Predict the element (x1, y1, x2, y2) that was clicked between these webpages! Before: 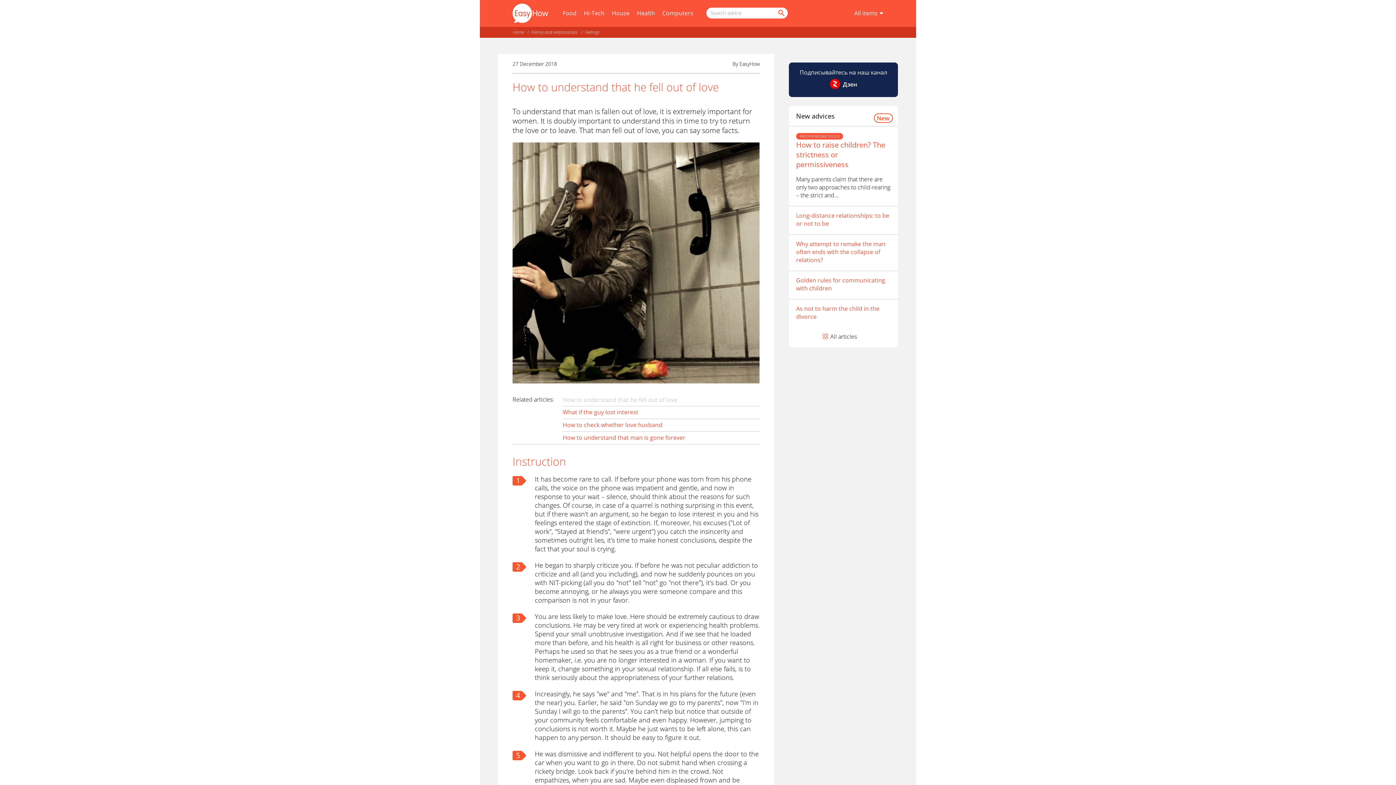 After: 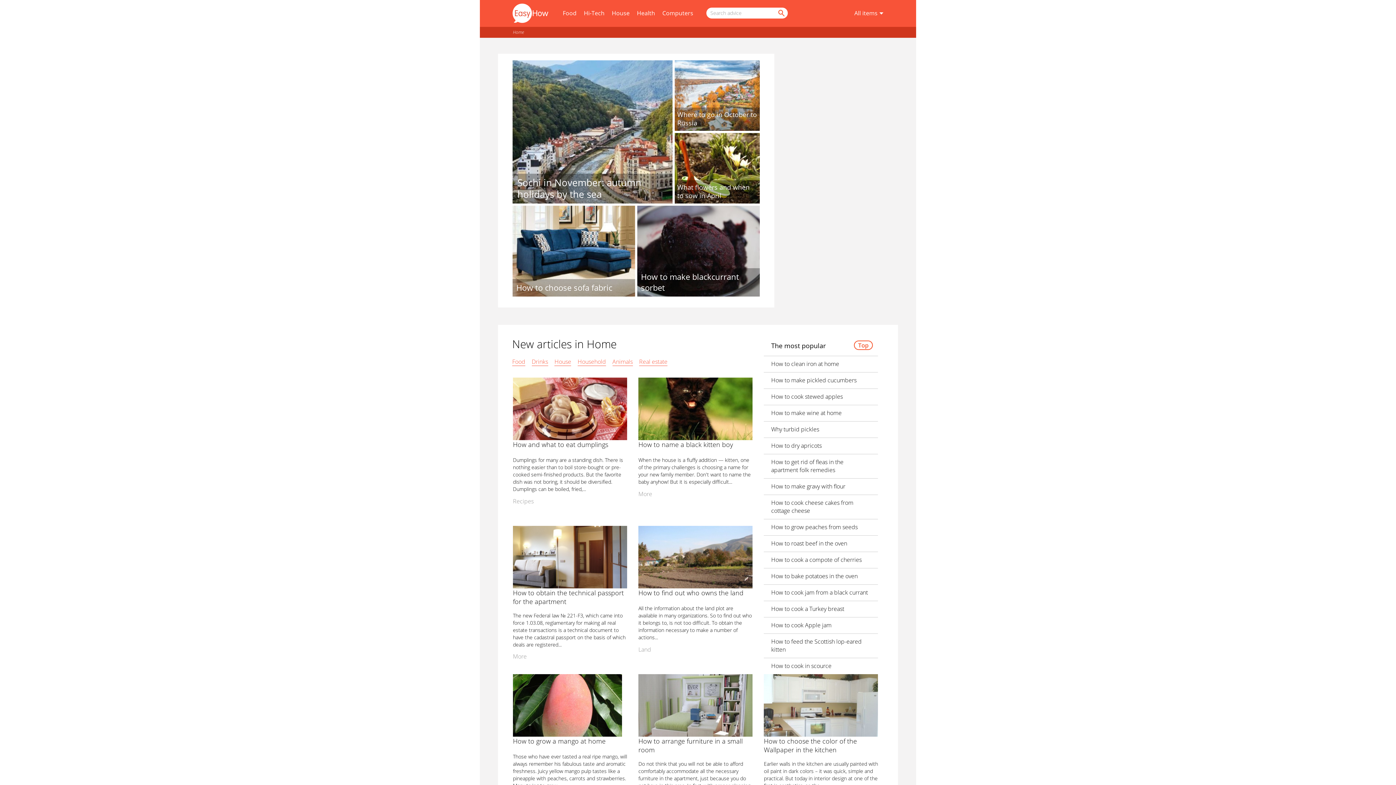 Action: bbox: (512, 3, 548, 22)